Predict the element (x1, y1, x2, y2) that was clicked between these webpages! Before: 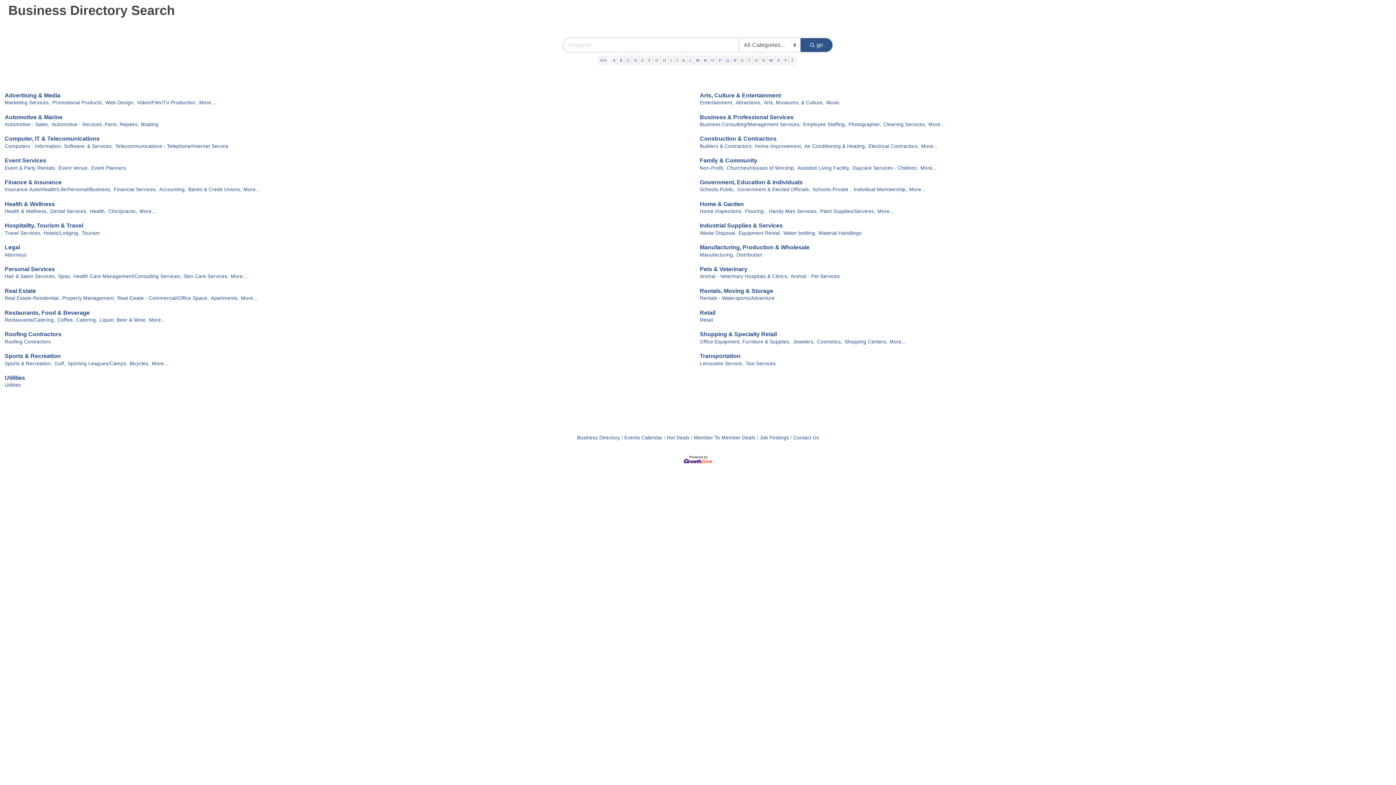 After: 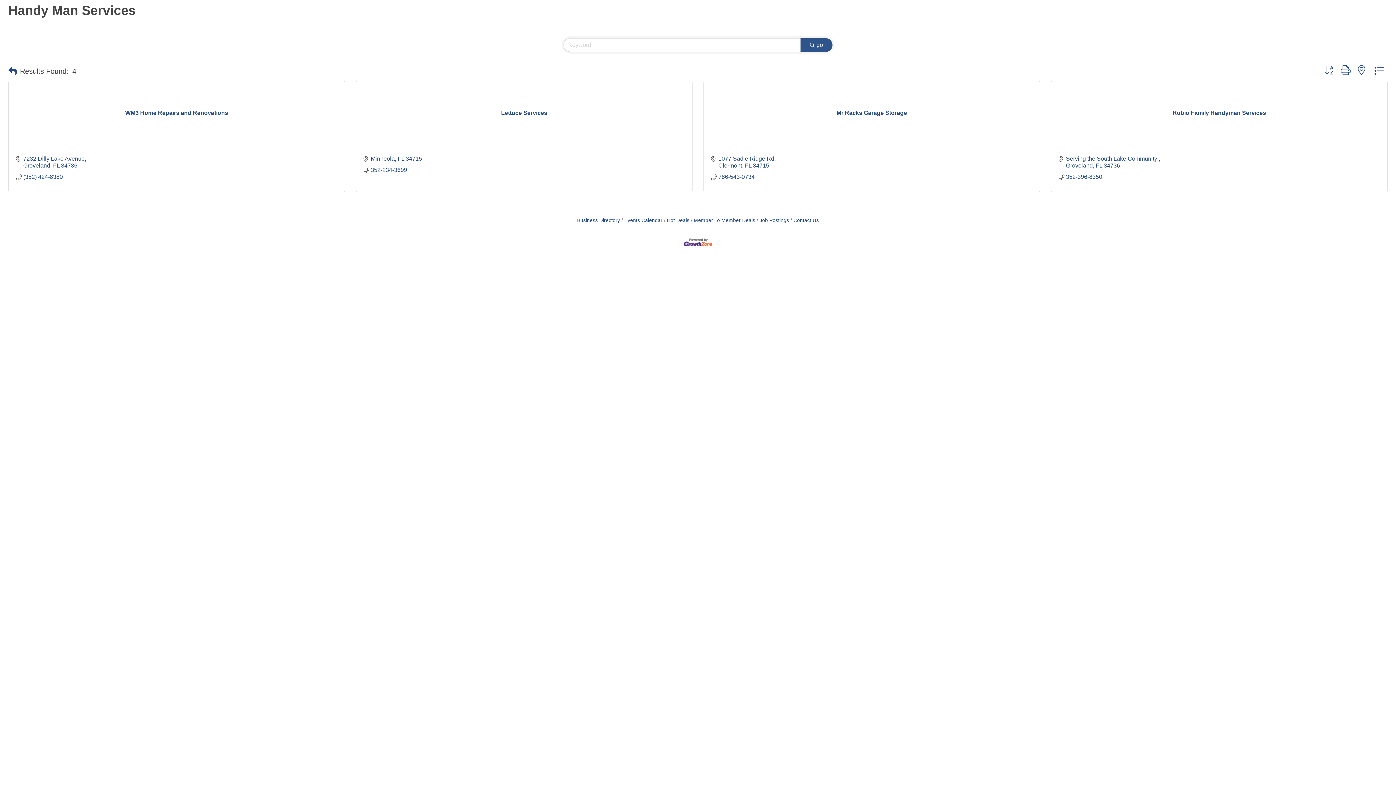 Action: label: Handy Man Services, bbox: (769, 208, 818, 214)